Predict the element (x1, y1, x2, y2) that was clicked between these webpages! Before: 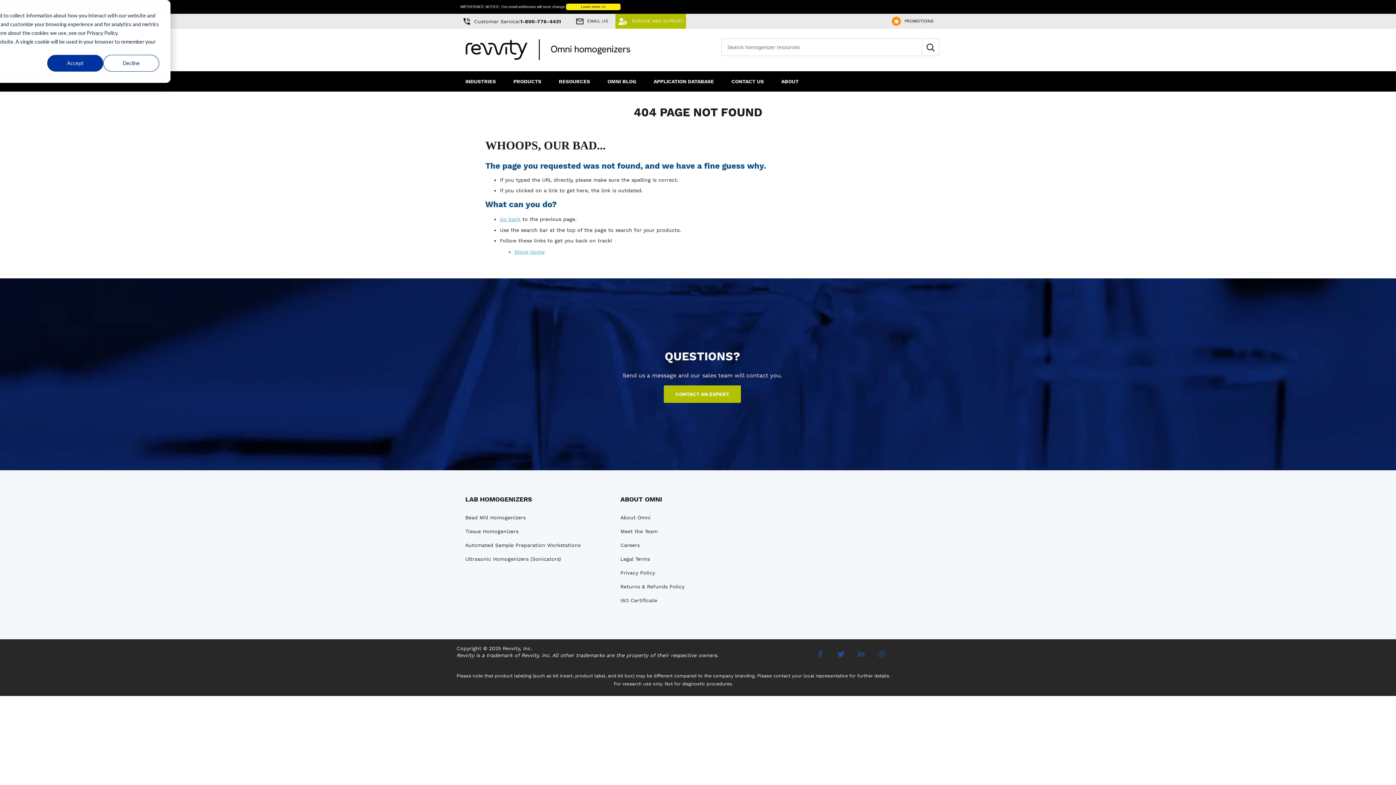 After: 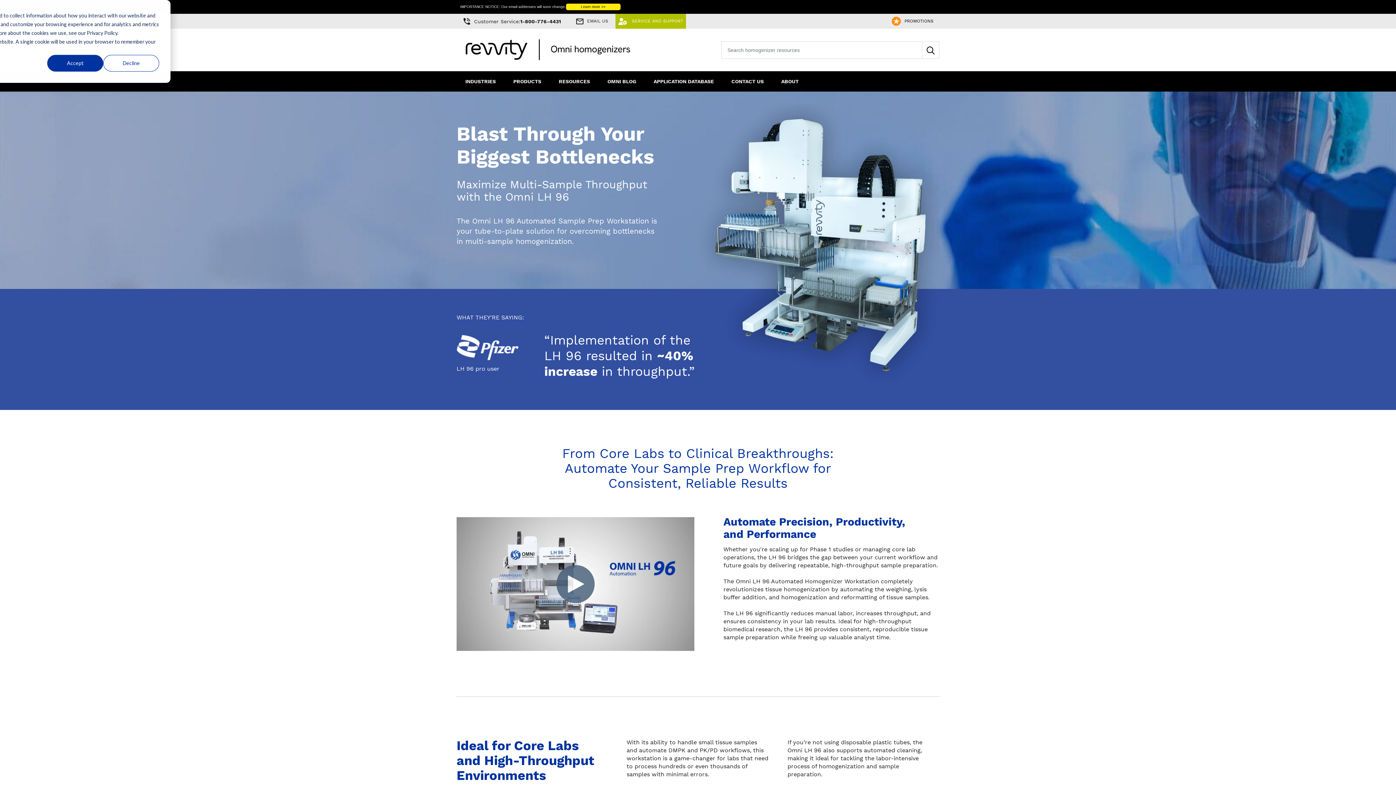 Action: label: Automated Sample Preparation Workstations bbox: (465, 541, 620, 549)